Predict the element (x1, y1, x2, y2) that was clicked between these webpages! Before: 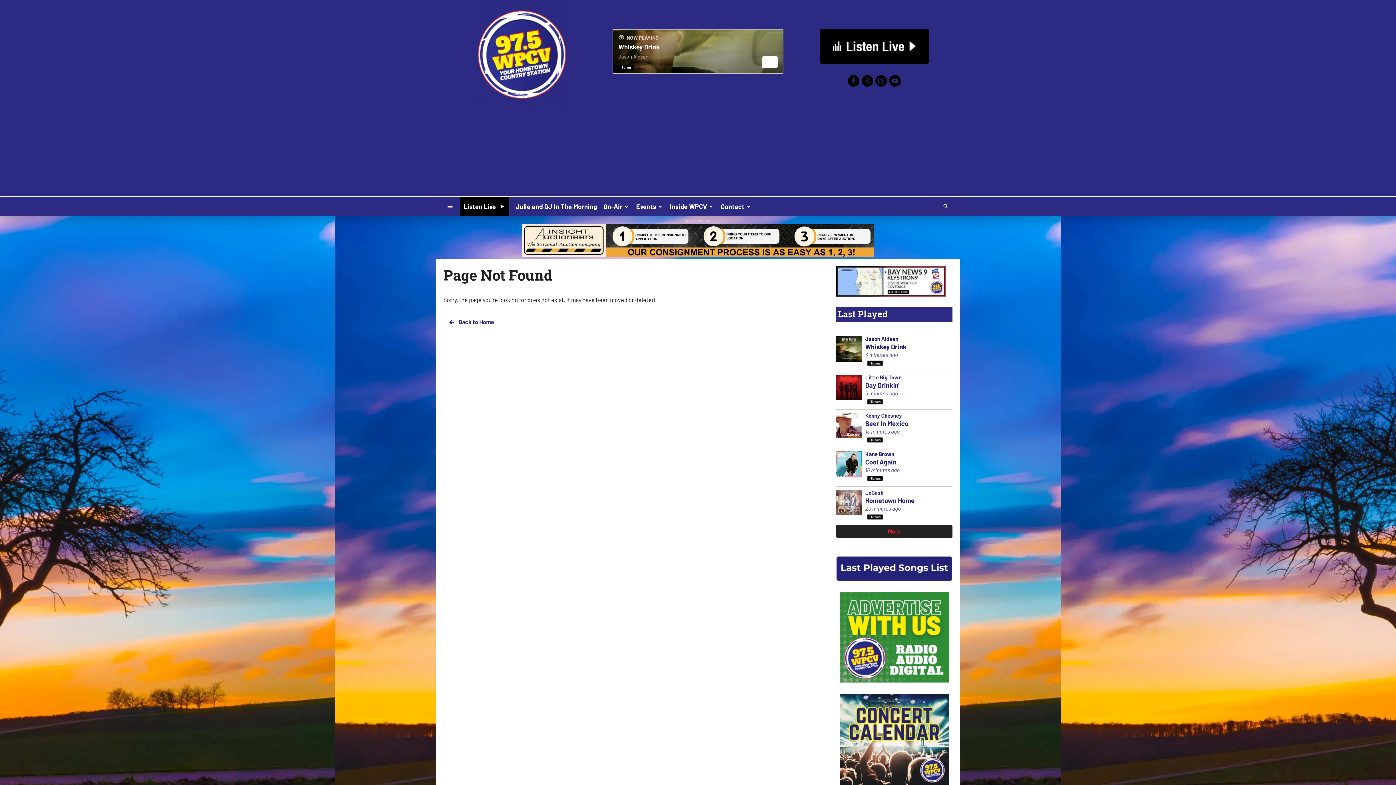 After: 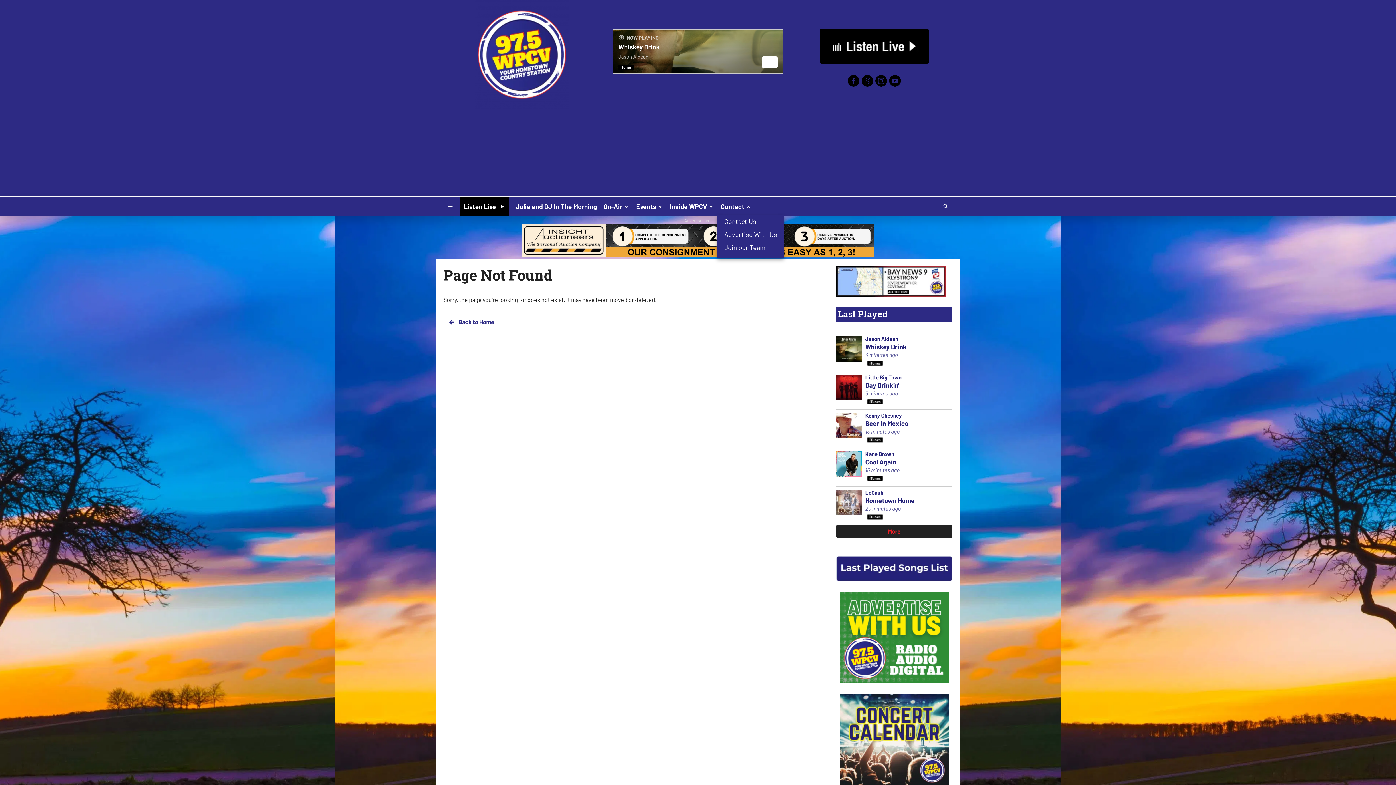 Action: bbox: (717, 199, 754, 212) label: Contact